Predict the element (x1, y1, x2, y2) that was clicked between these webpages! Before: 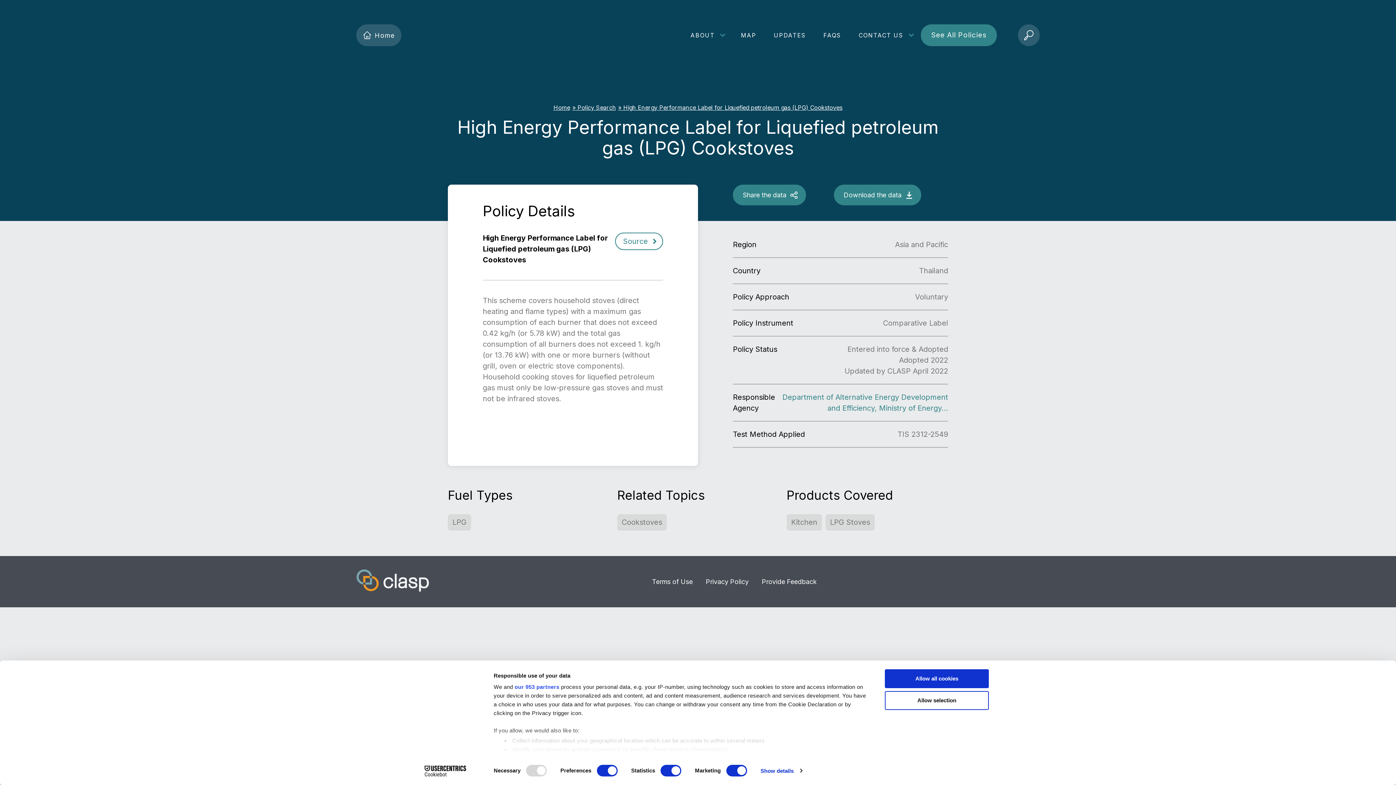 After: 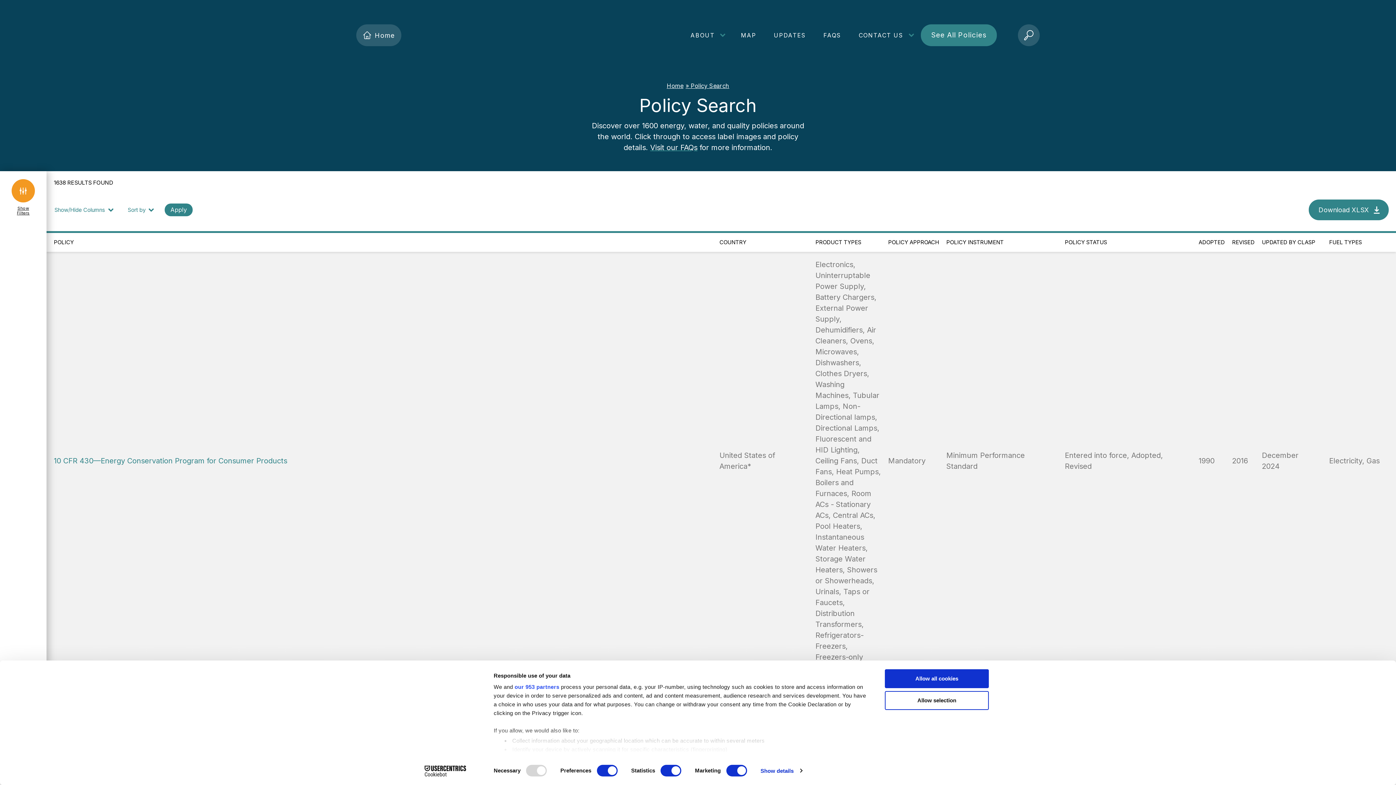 Action: label: Policy Search bbox: (577, 103, 616, 111)